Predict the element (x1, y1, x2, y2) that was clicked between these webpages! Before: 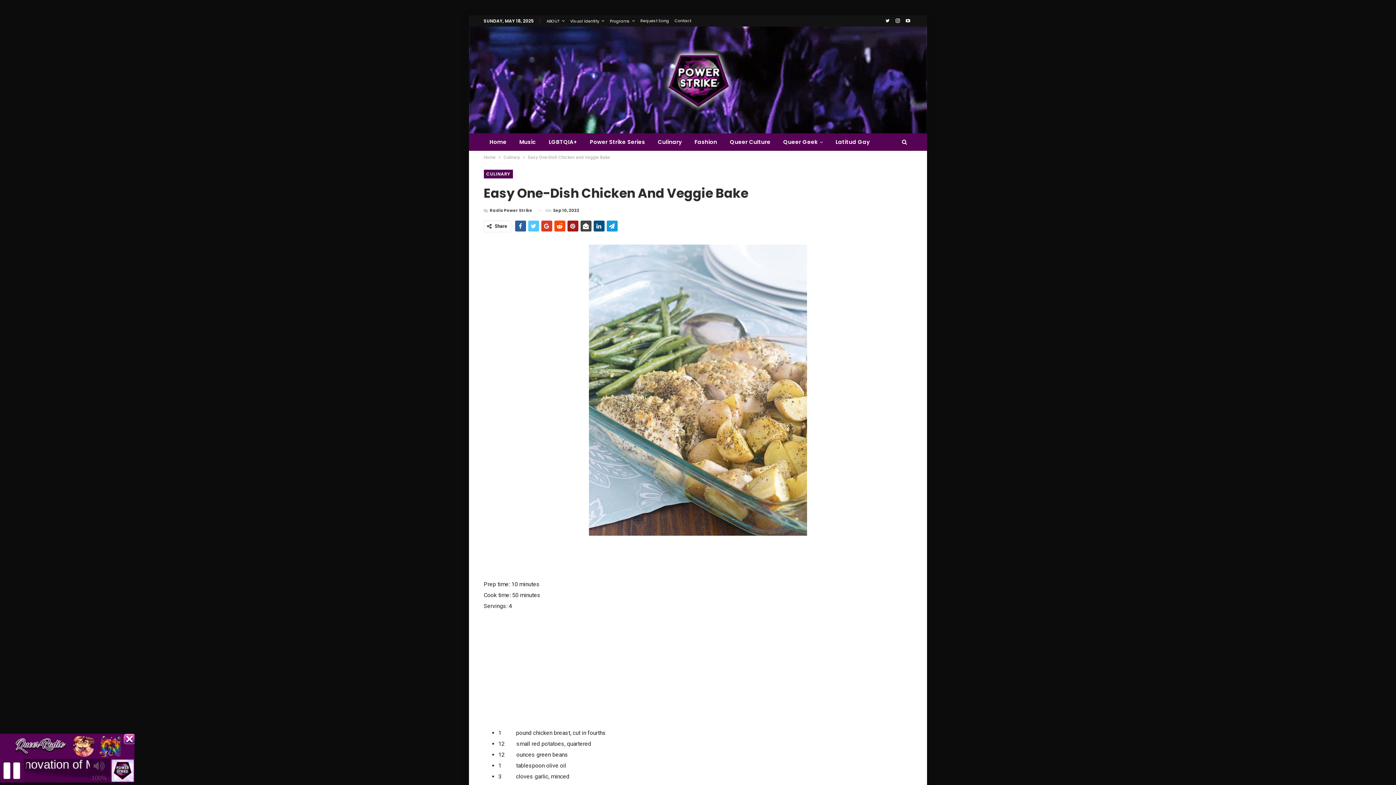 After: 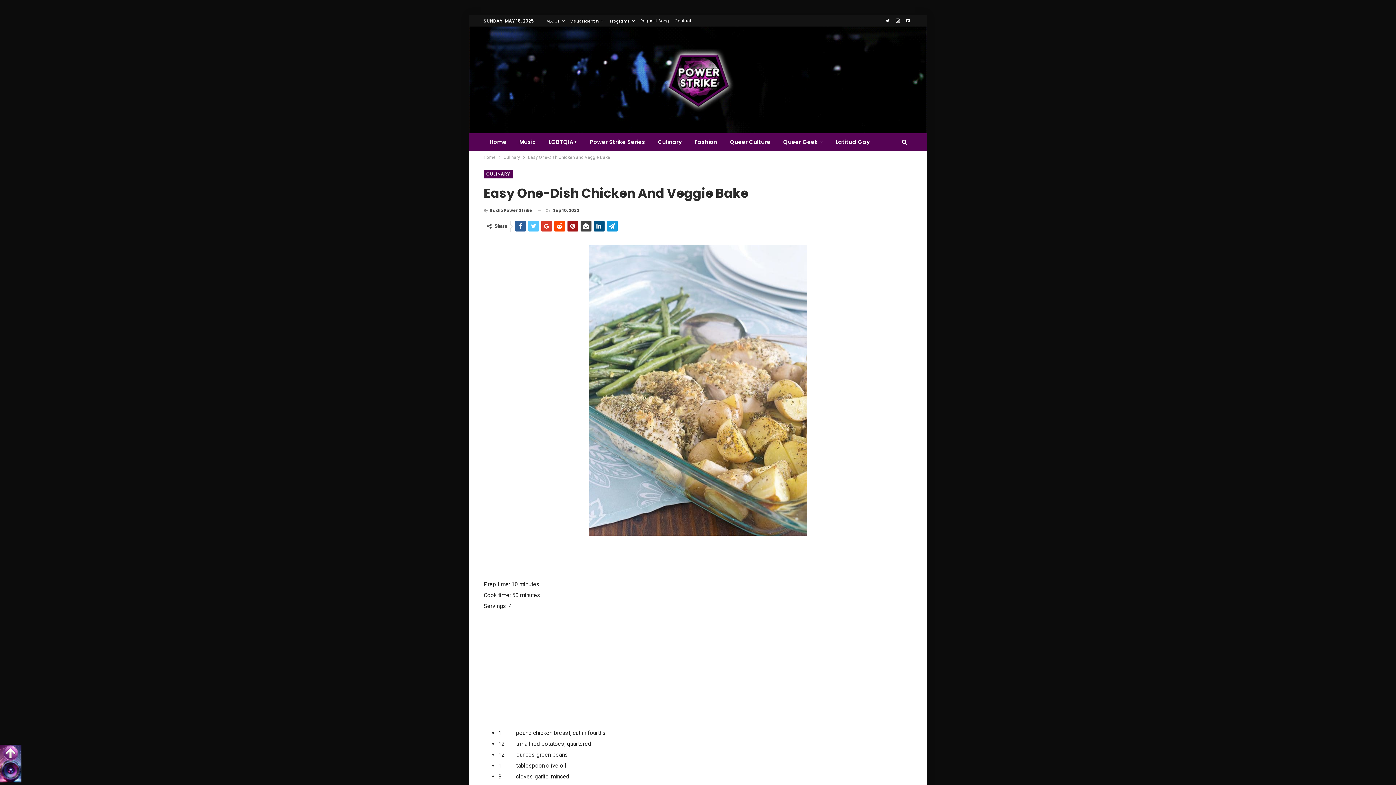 Action: bbox: (123, 734, 134, 745)